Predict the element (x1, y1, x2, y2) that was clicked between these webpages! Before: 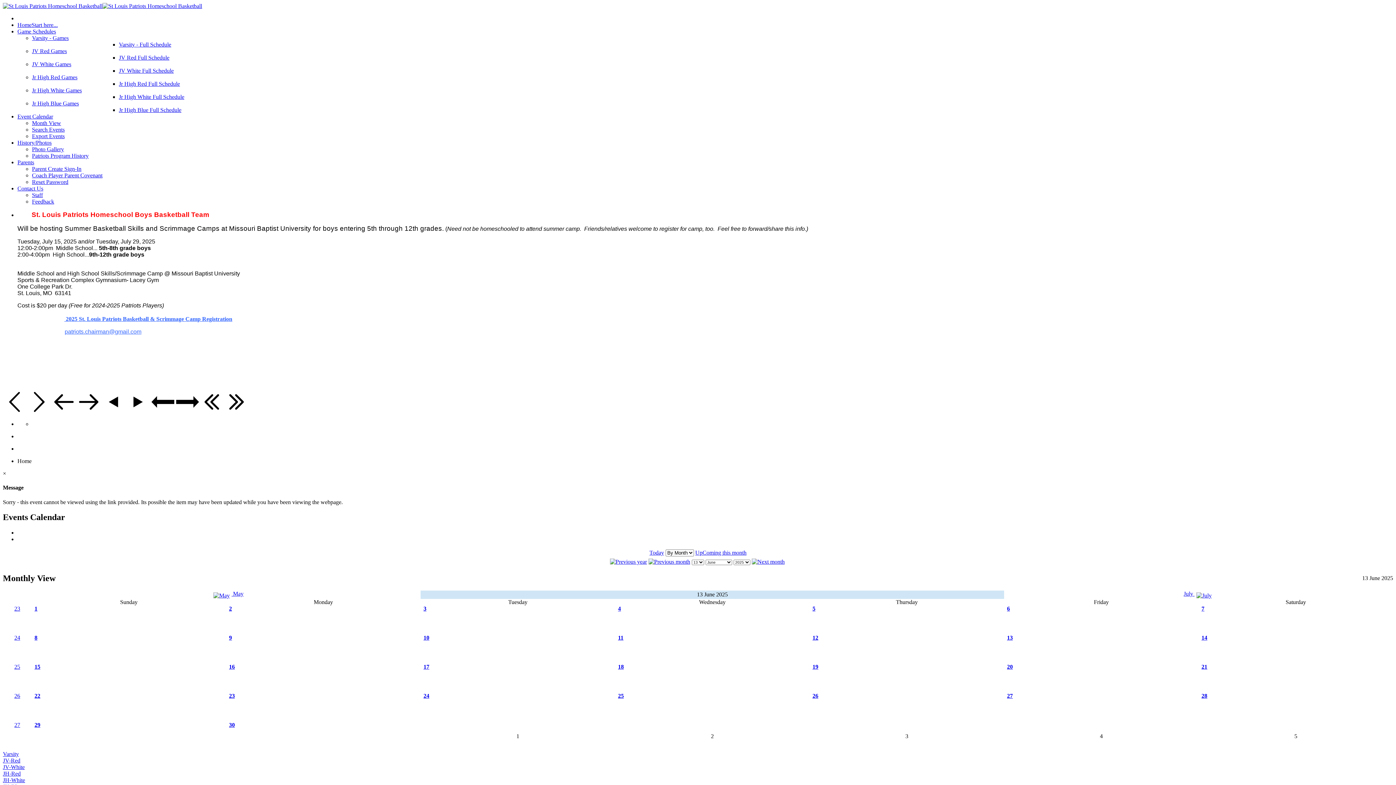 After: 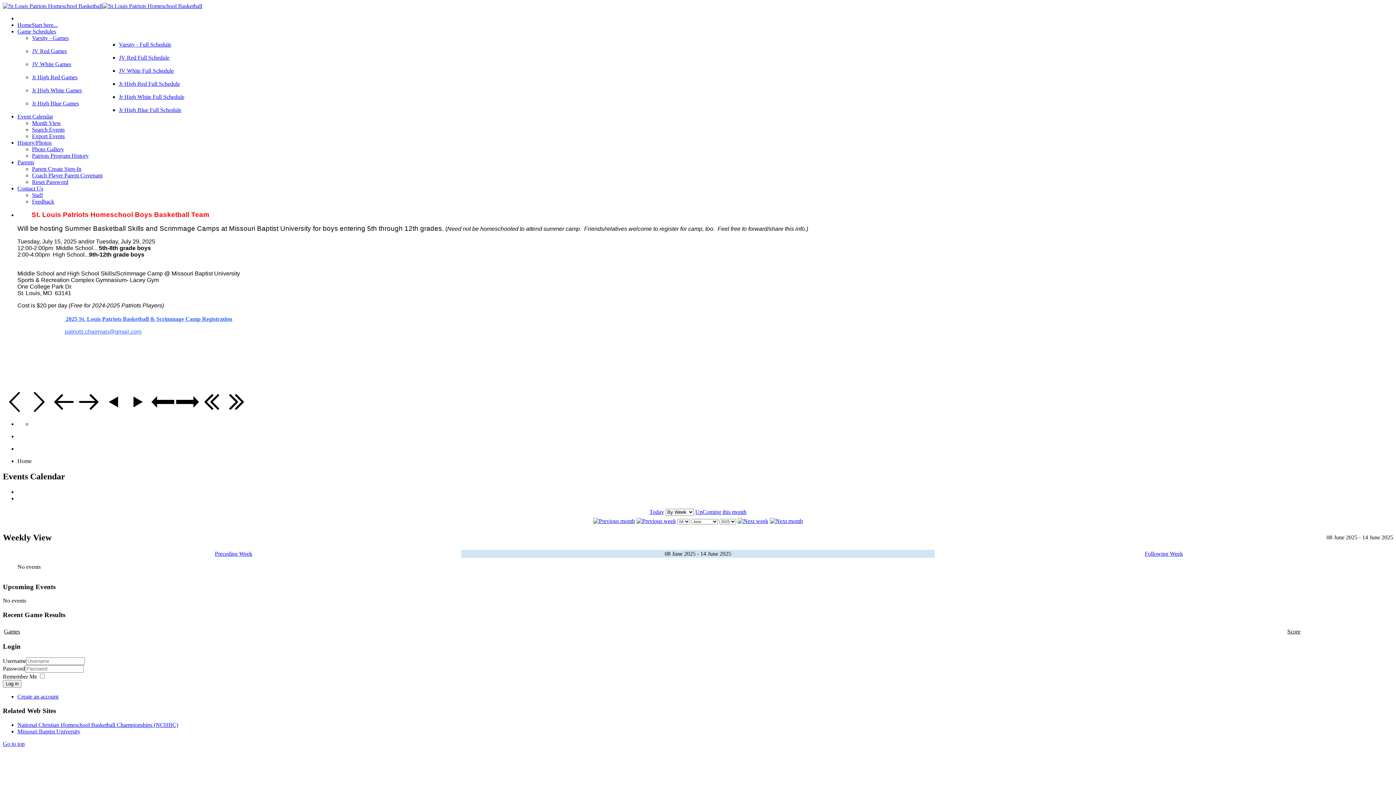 Action: bbox: (14, 635, 20, 641) label: 24